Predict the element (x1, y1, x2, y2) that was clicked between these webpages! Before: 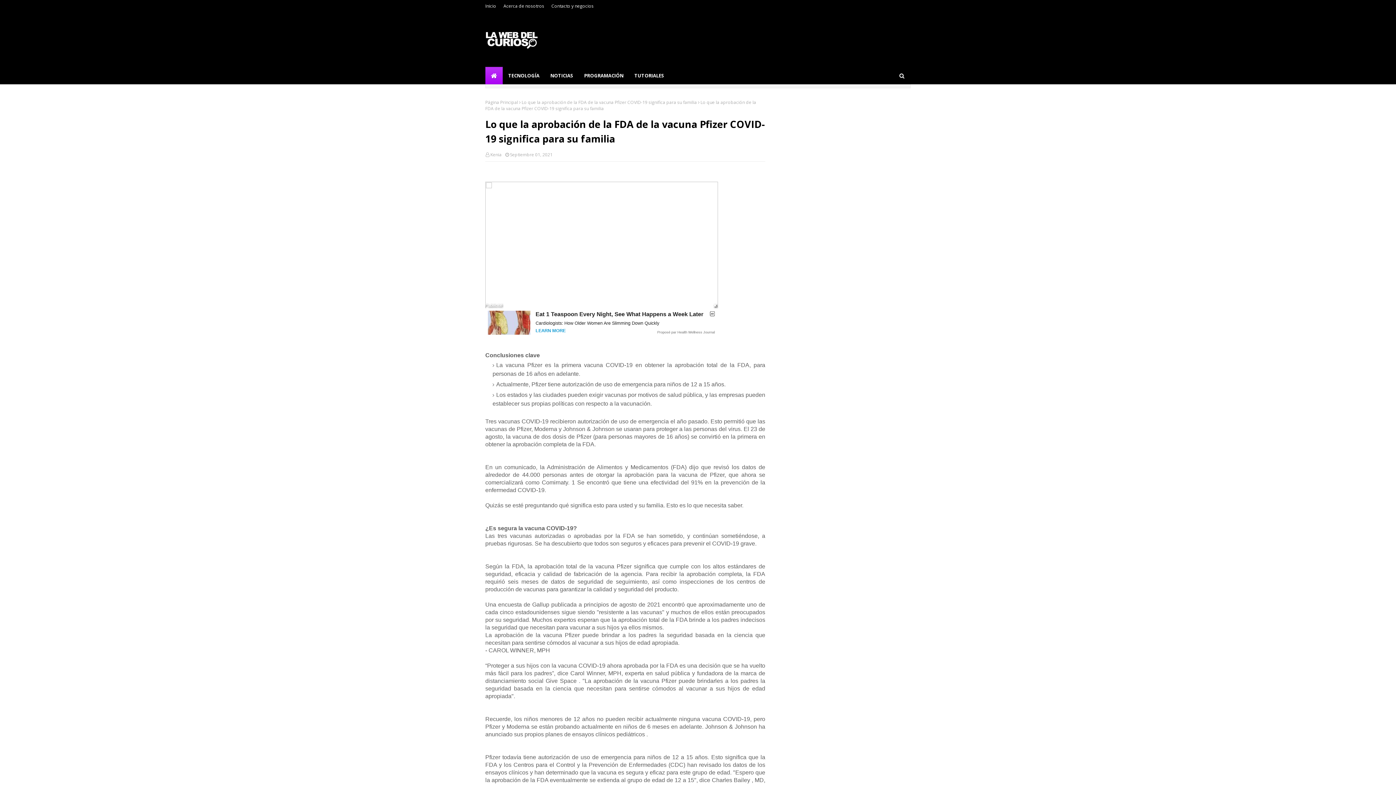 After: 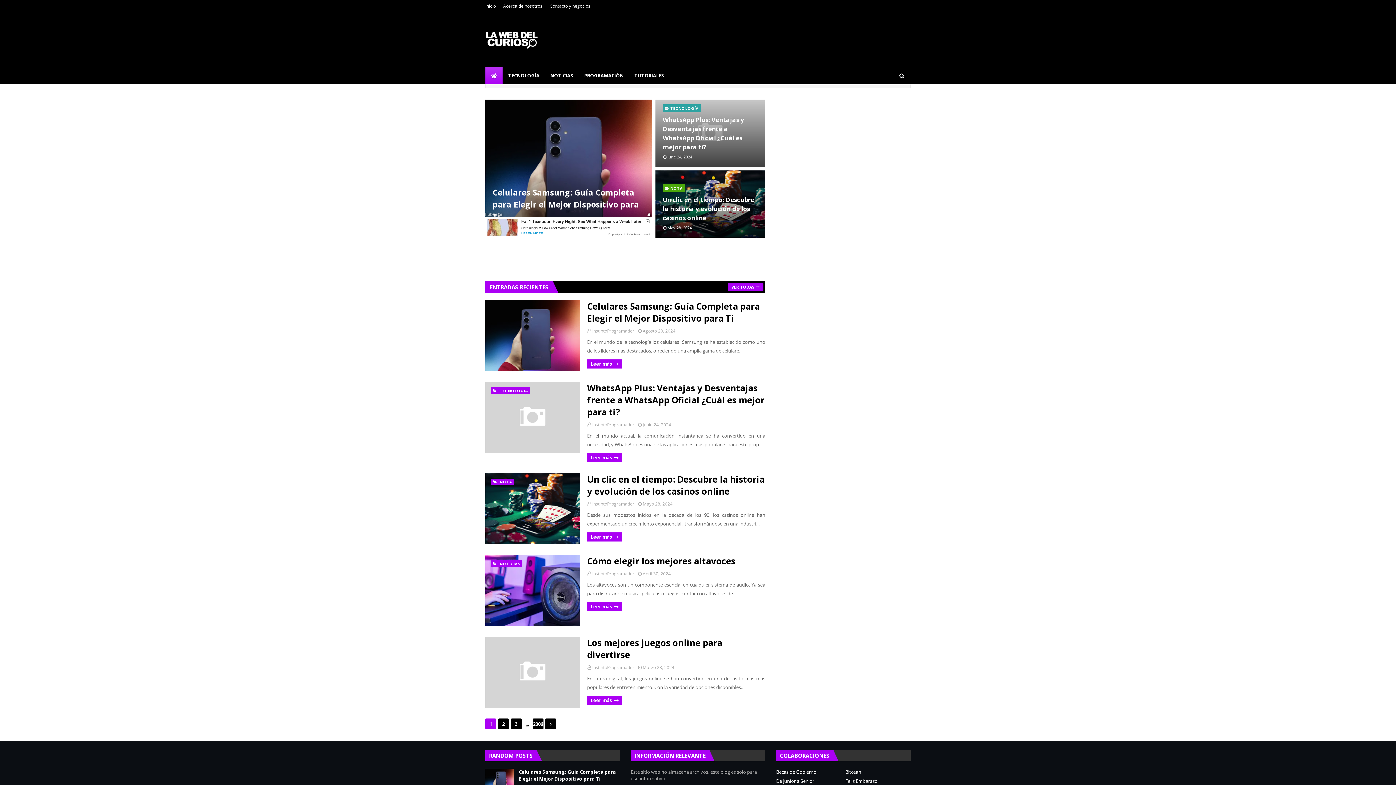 Action: bbox: (485, 28, 538, 51)